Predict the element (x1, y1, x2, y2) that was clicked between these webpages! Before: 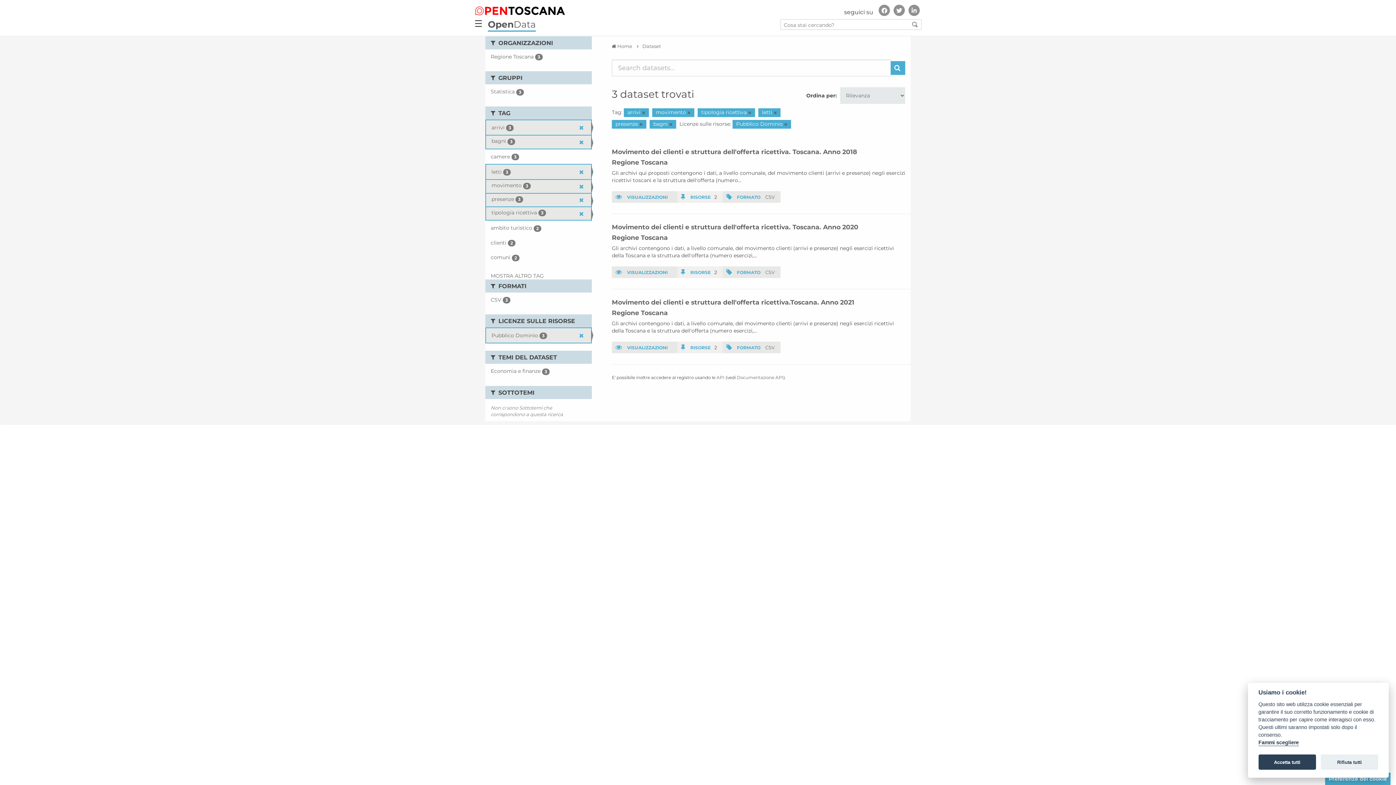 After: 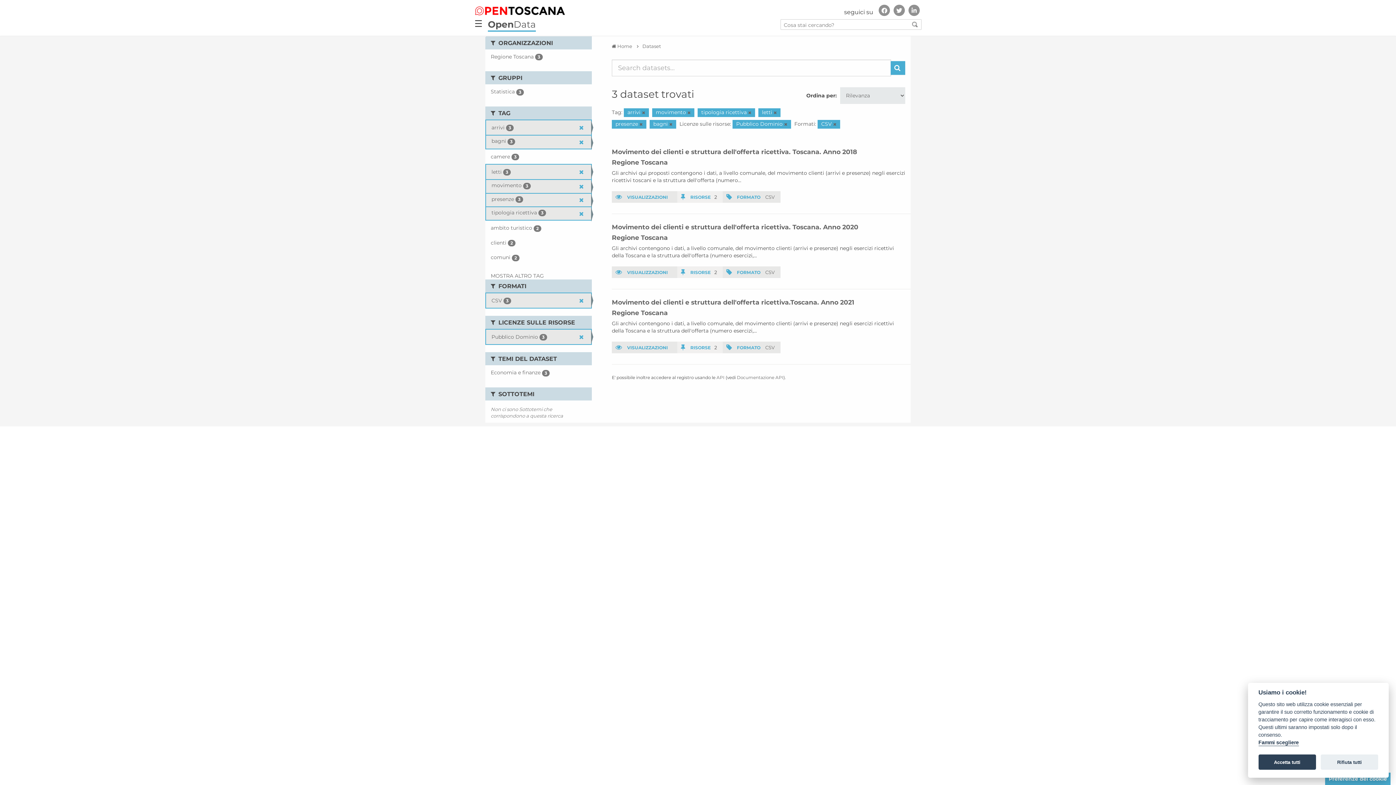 Action: bbox: (485, 292, 592, 307) label: CSV 3